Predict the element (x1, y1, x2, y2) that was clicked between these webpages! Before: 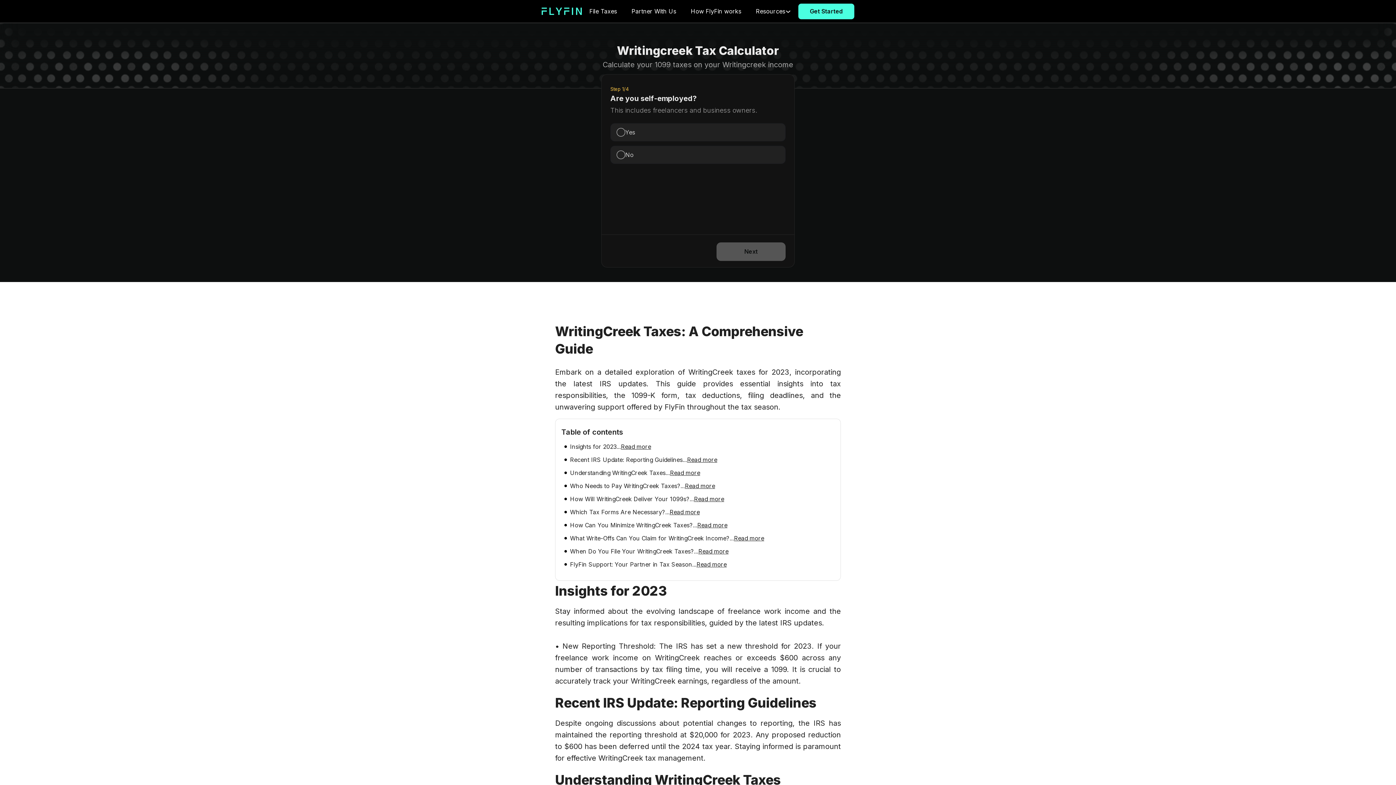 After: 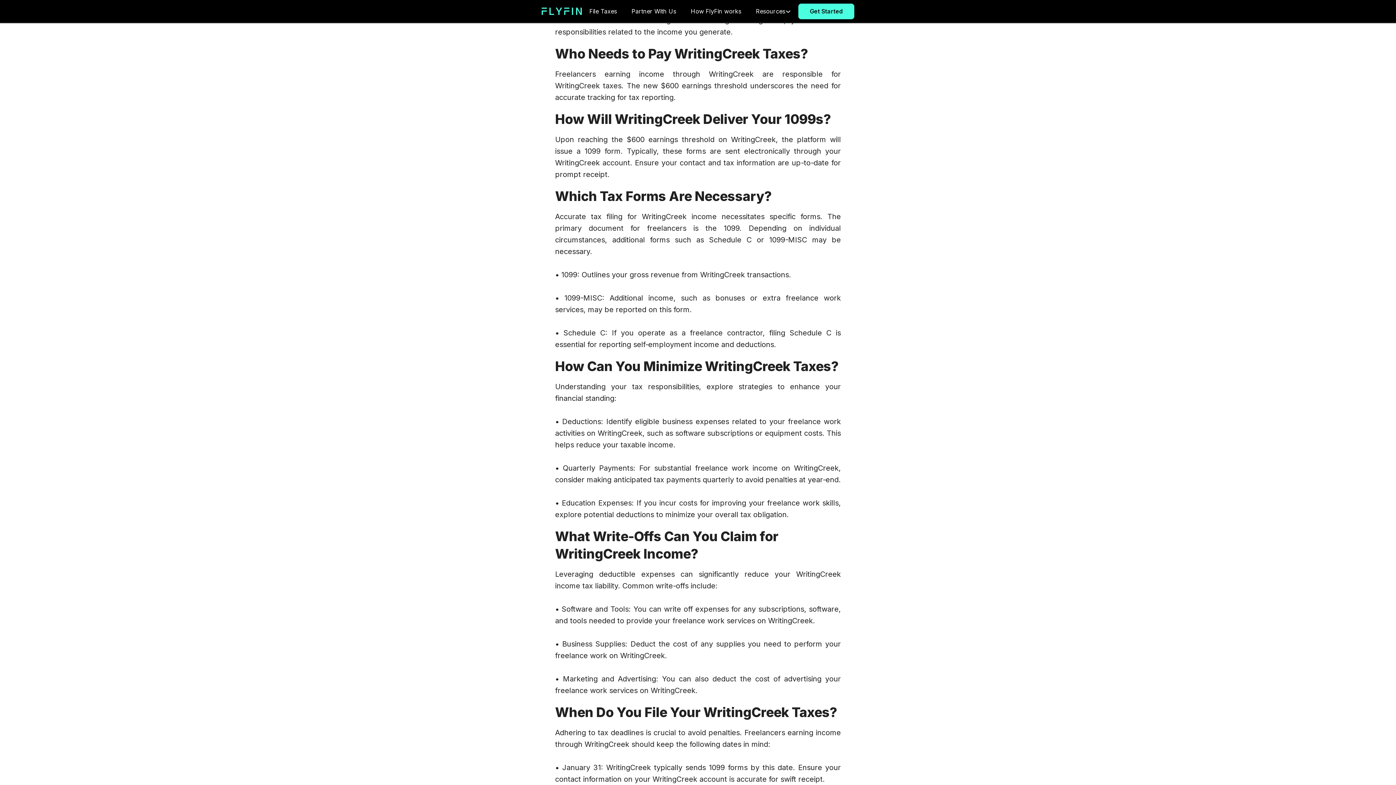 Action: bbox: (685, 482, 715, 489) label: Read more